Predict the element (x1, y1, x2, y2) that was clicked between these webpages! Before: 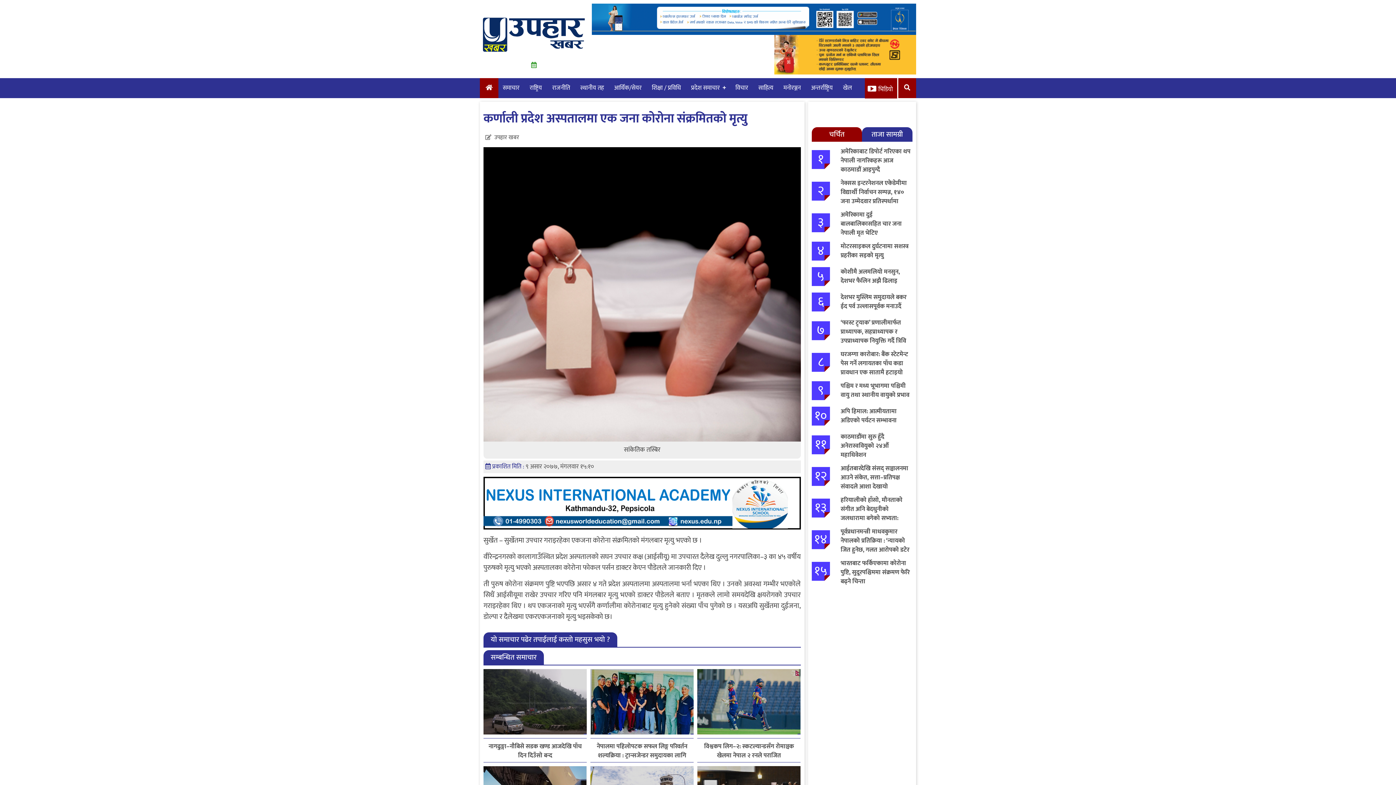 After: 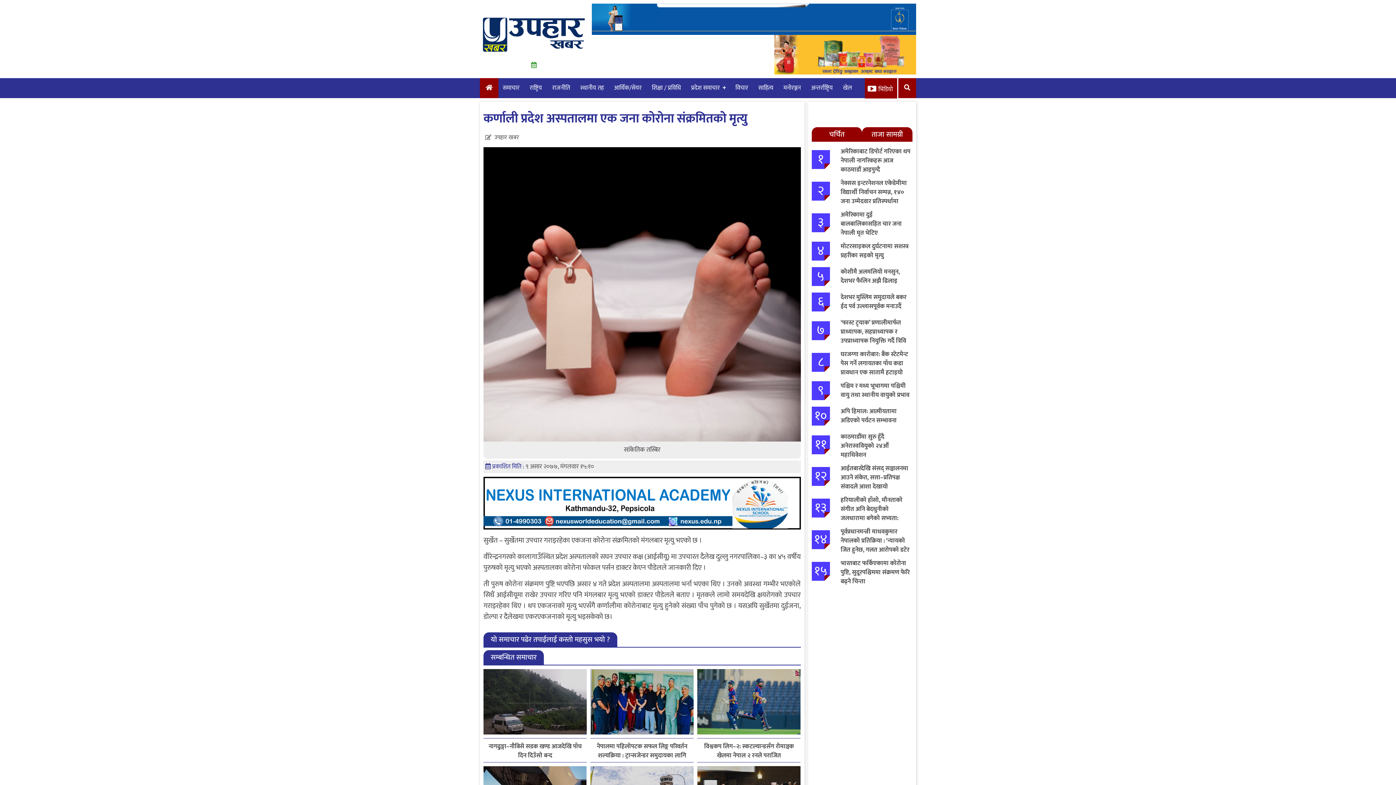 Action: bbox: (811, 127, 862, 141) label: चर्चित